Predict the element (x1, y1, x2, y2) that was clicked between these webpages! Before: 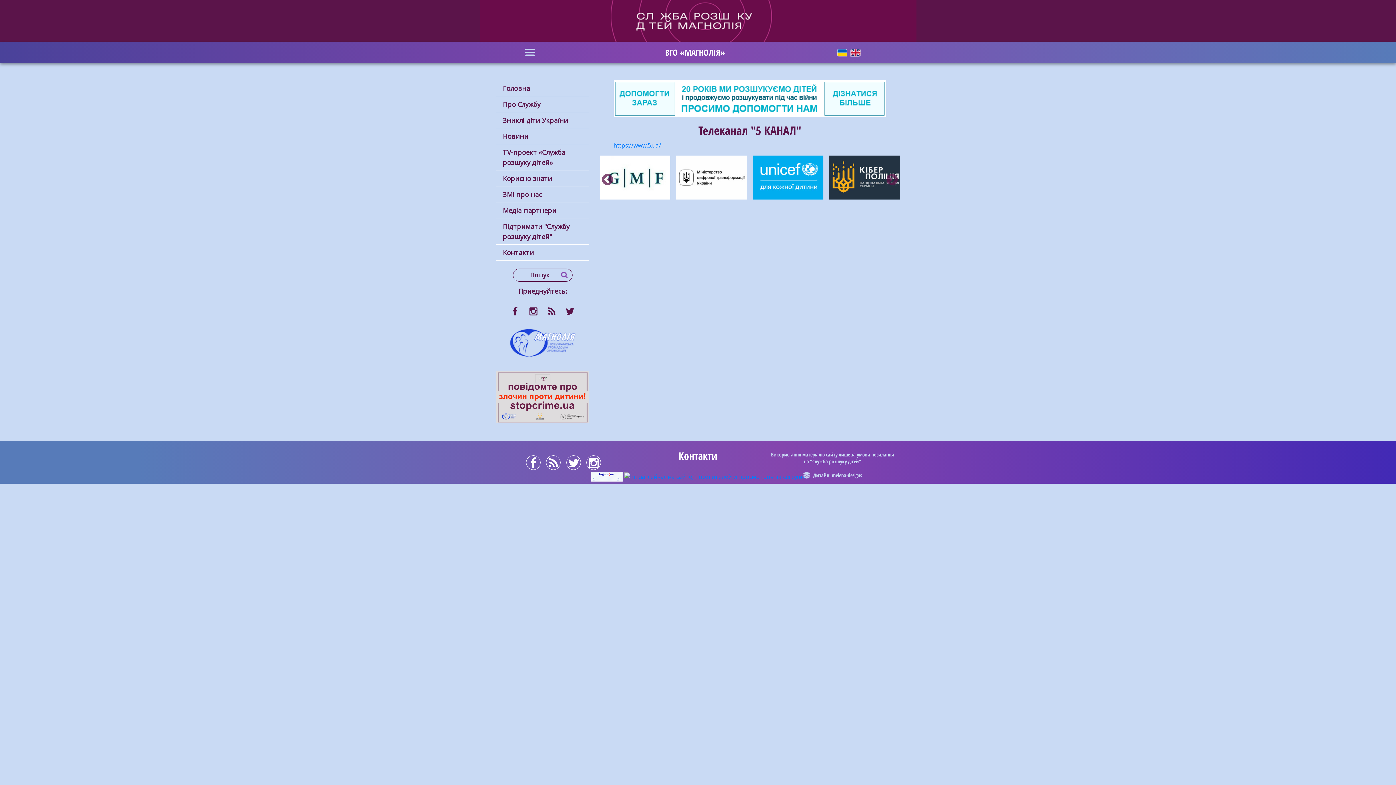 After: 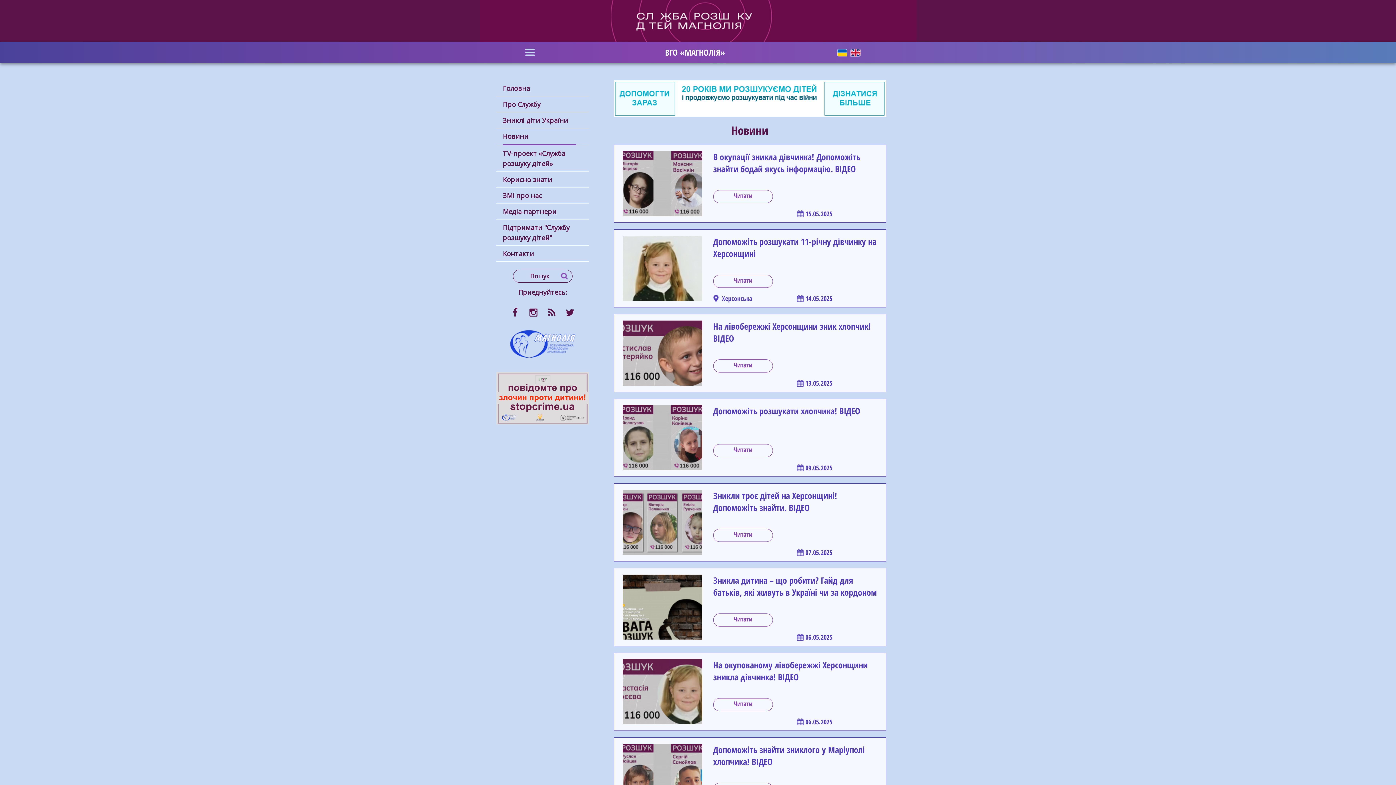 Action: label: Новини bbox: (502, 128, 576, 144)